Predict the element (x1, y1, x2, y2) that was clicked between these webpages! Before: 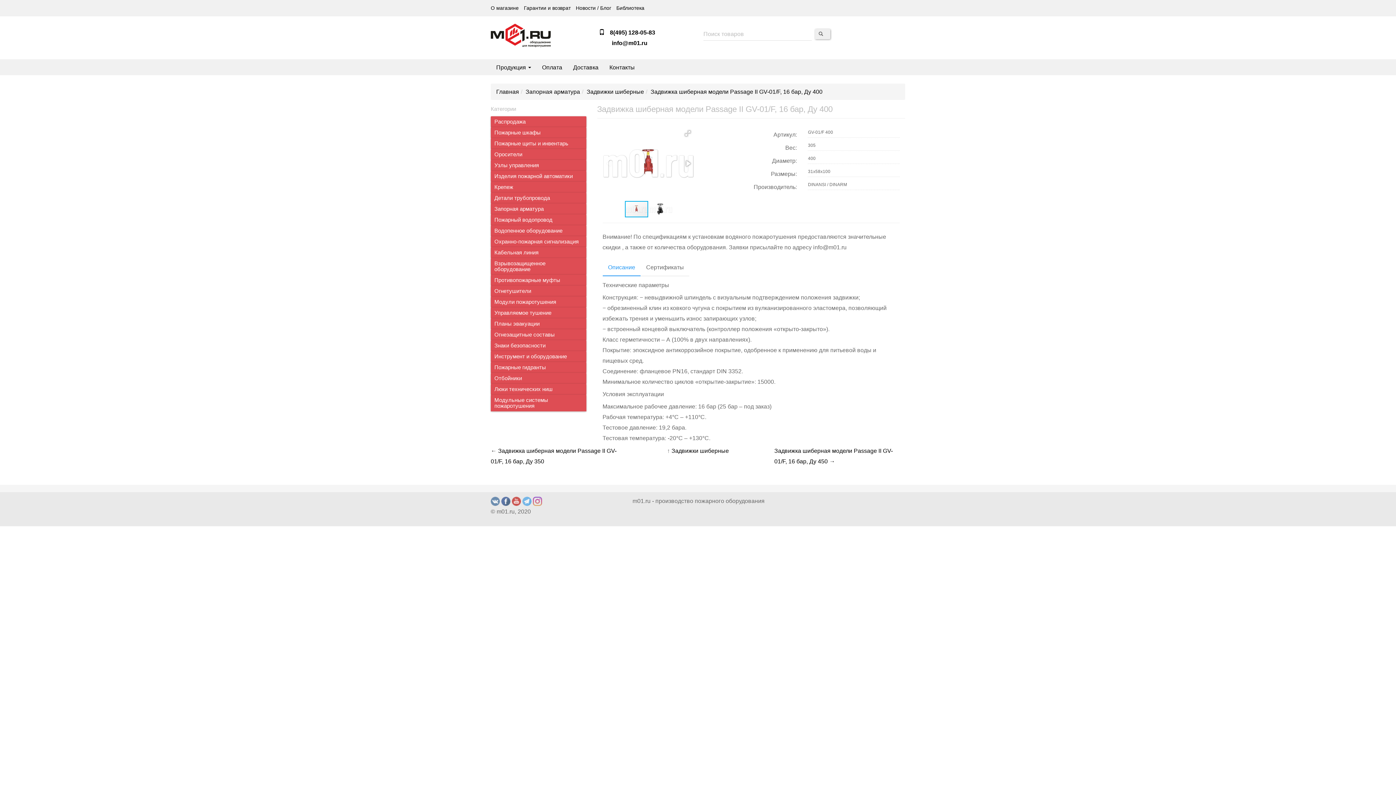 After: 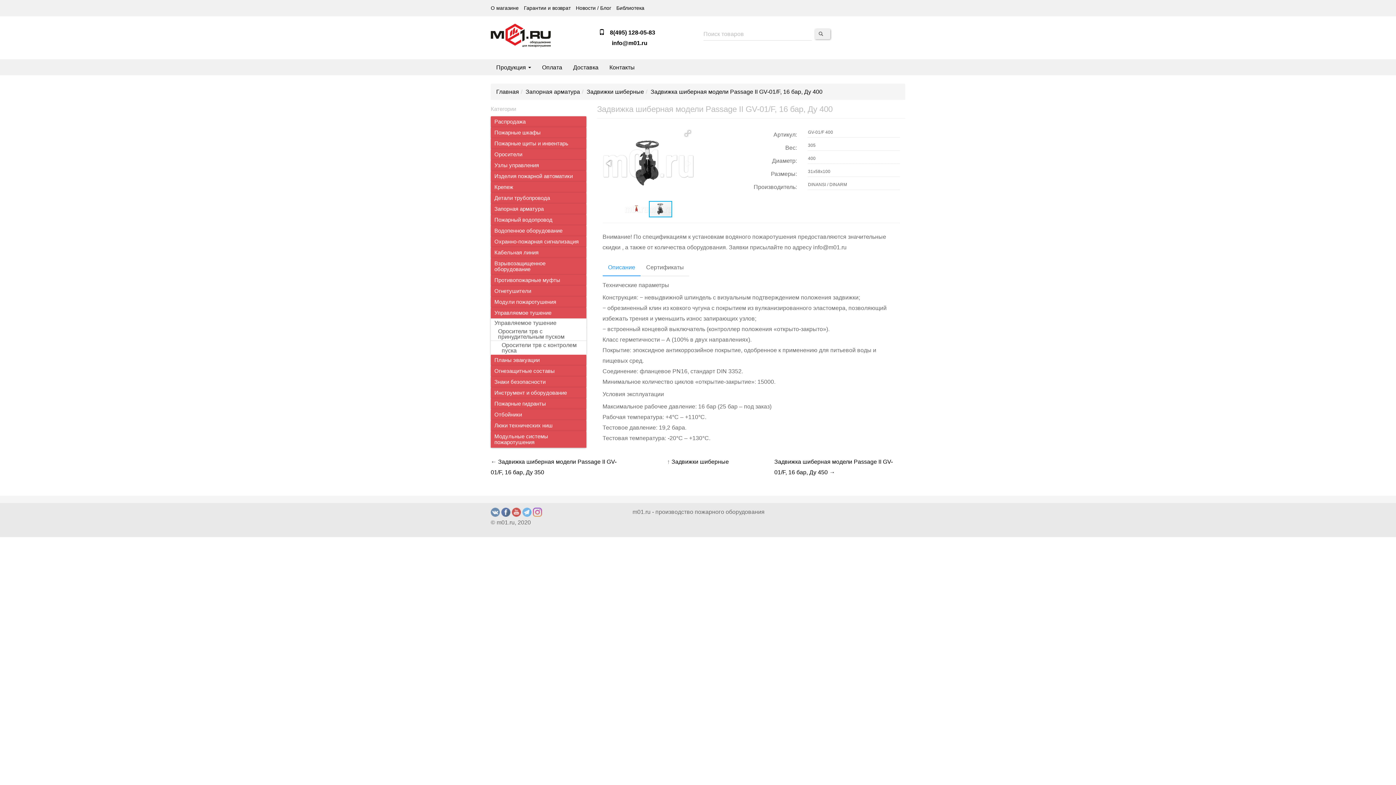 Action: label: Управляемое тушение bbox: (494, 310, 582, 316)